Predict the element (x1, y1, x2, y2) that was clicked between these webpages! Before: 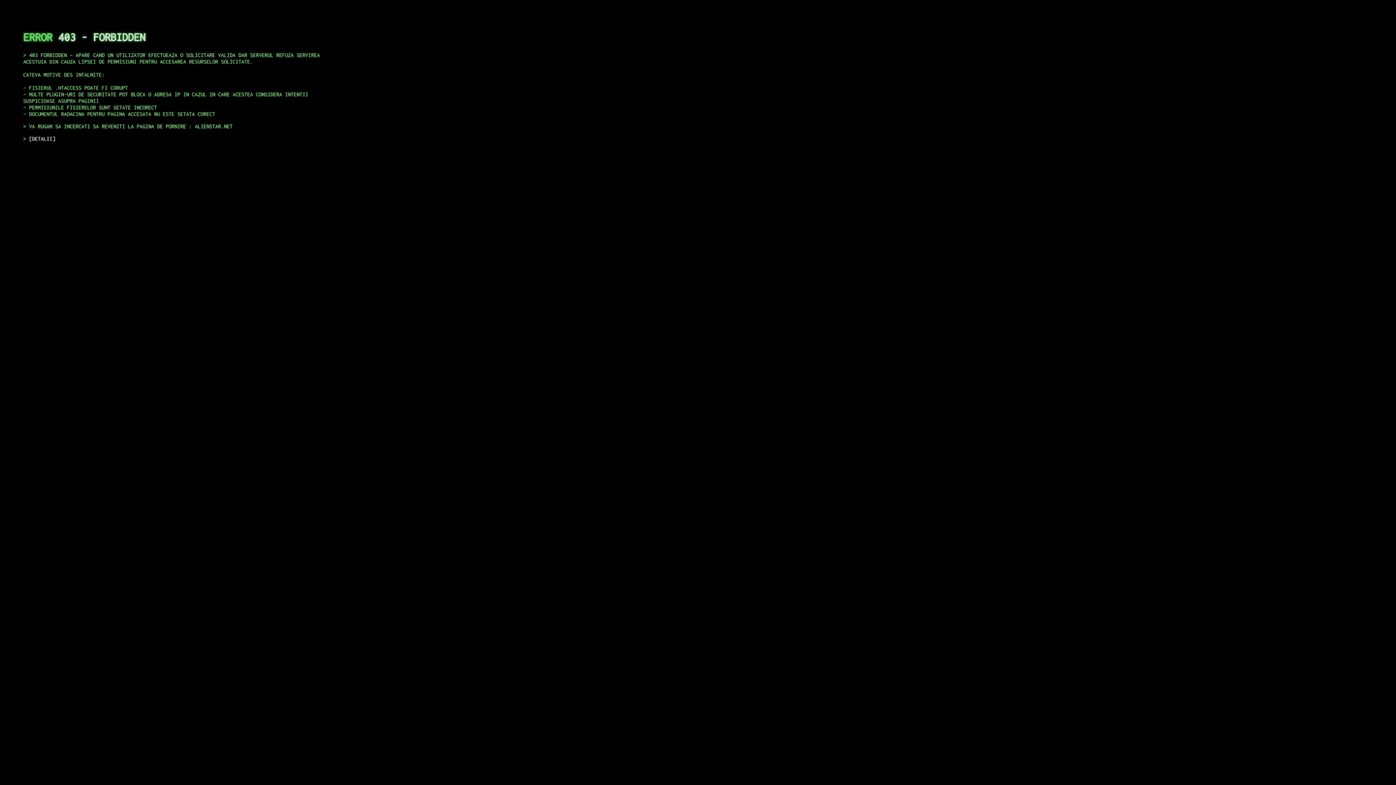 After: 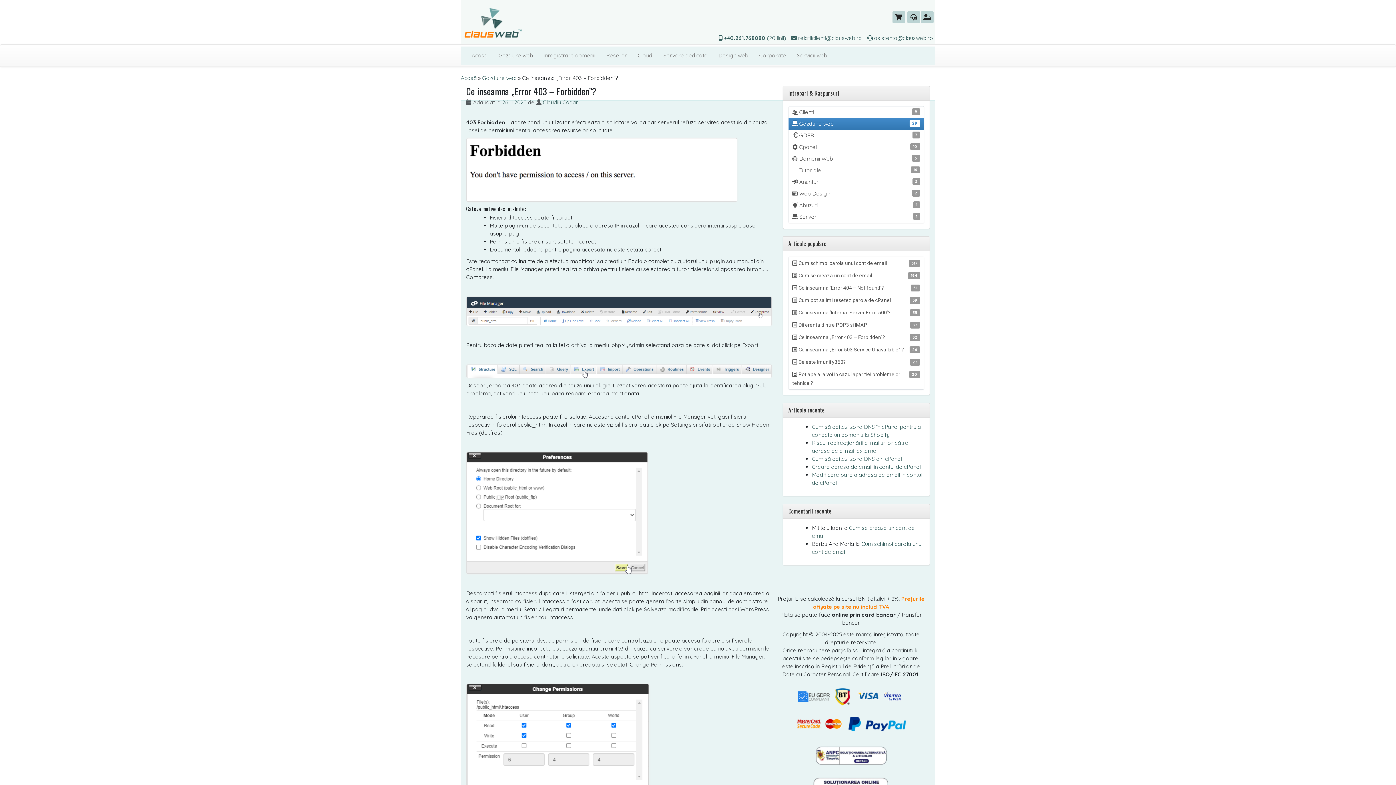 Action: bbox: (29, 135, 55, 141) label: DETALII